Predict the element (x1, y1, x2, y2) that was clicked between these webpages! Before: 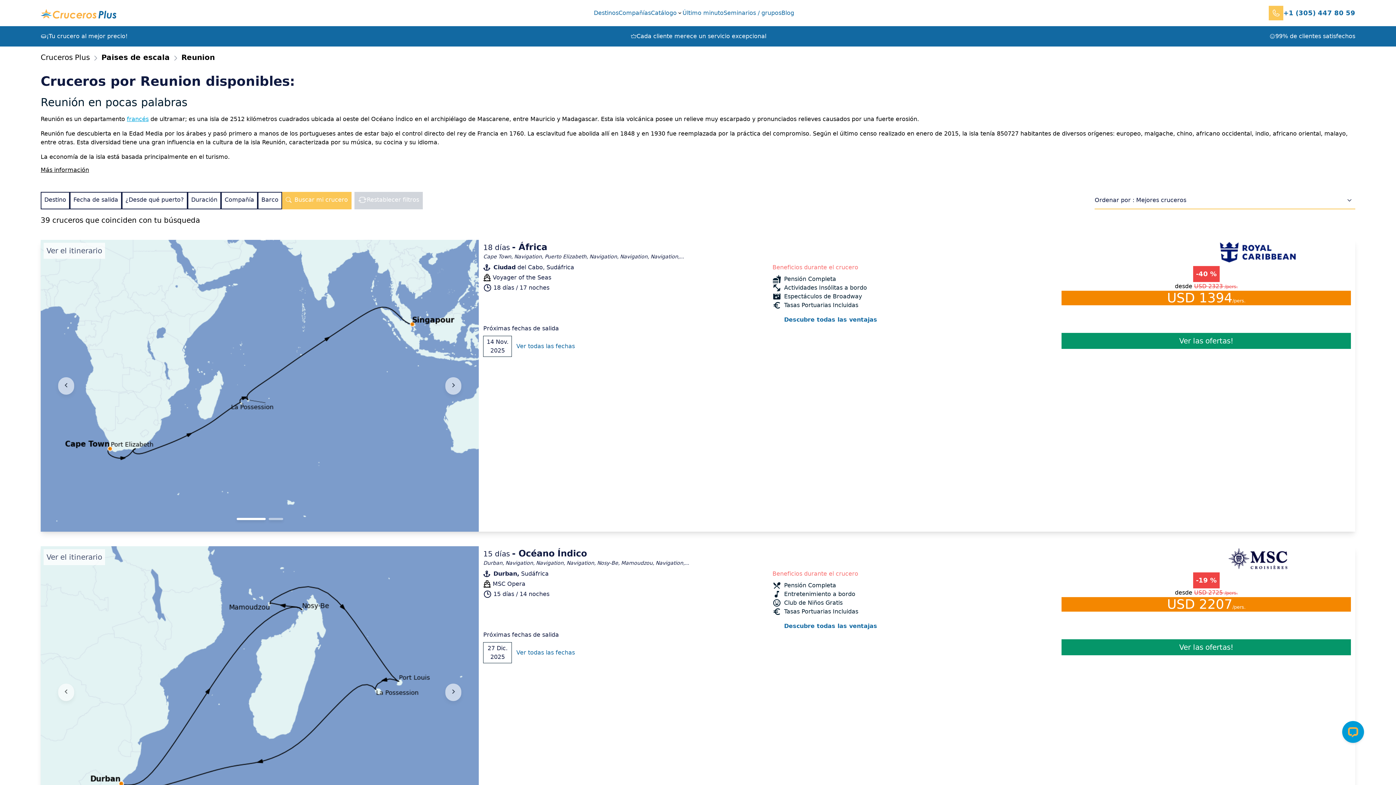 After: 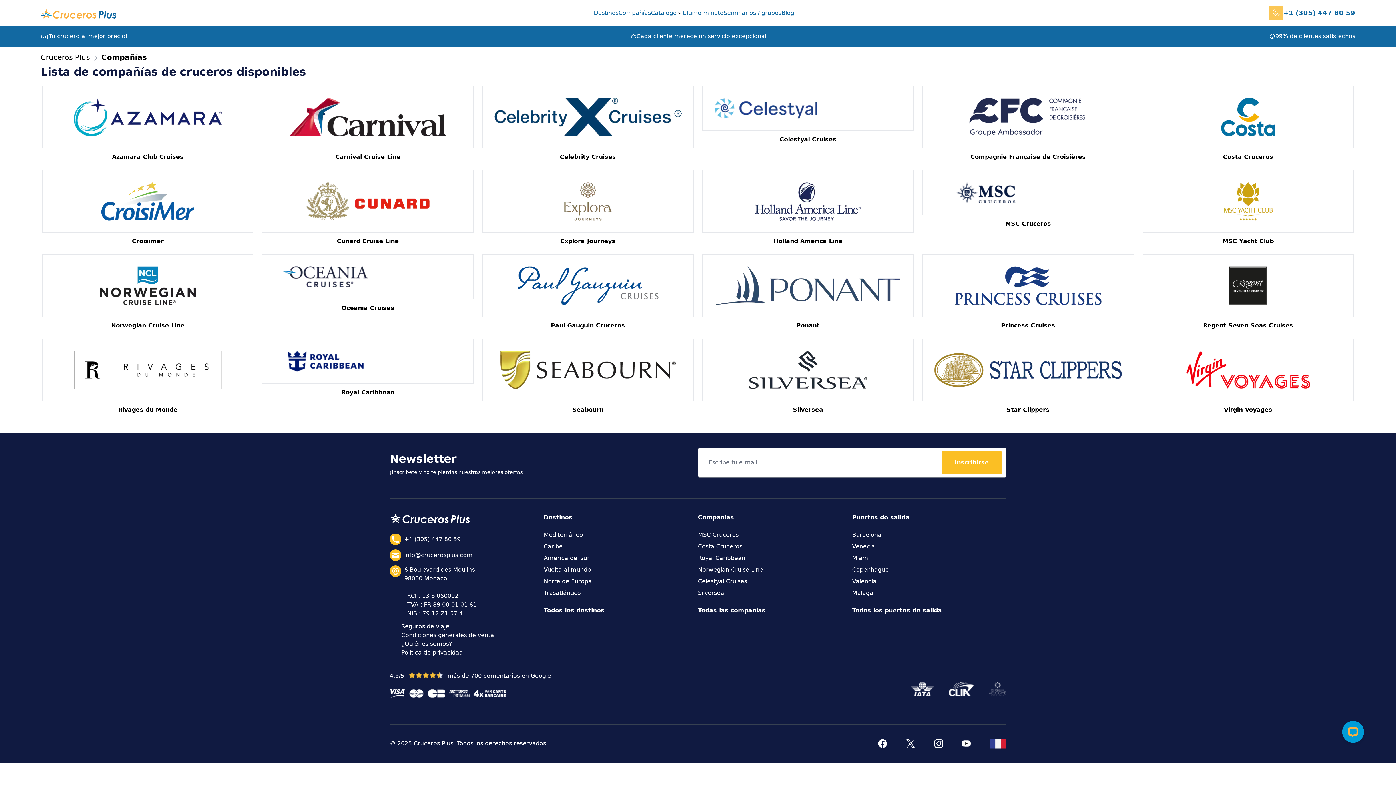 Action: label: Compañías bbox: (618, 8, 651, 17)